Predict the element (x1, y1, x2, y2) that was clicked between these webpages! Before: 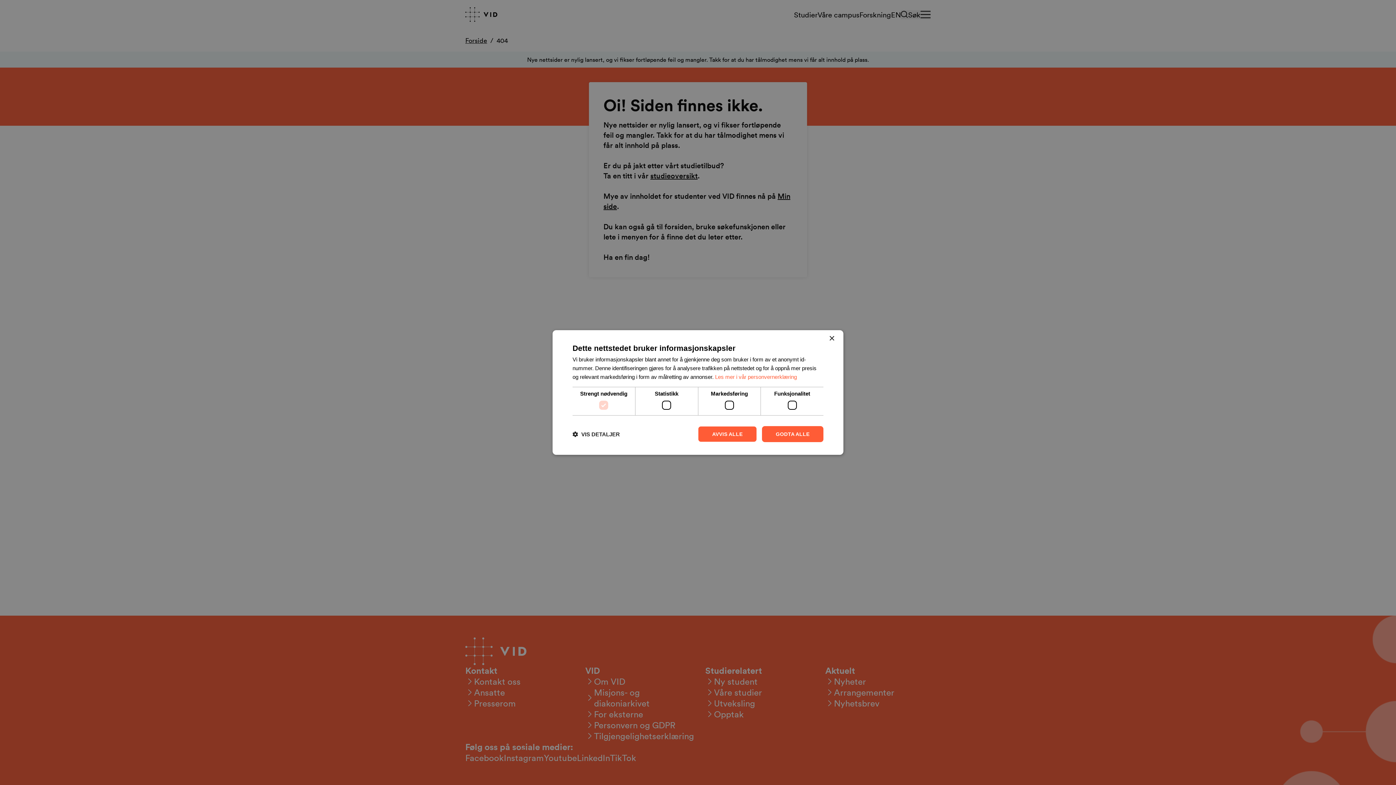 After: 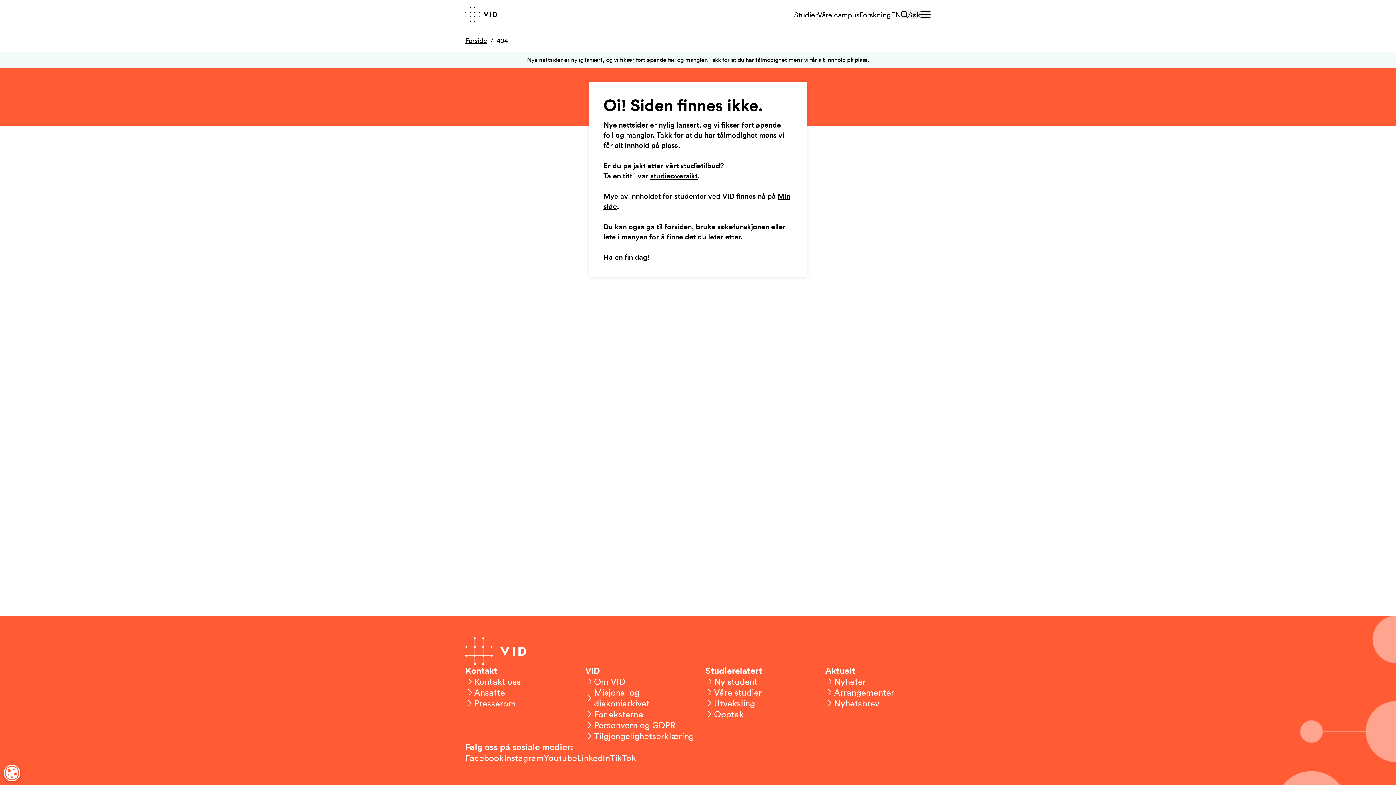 Action: label: AVVIS ALLE bbox: (698, 426, 757, 442)